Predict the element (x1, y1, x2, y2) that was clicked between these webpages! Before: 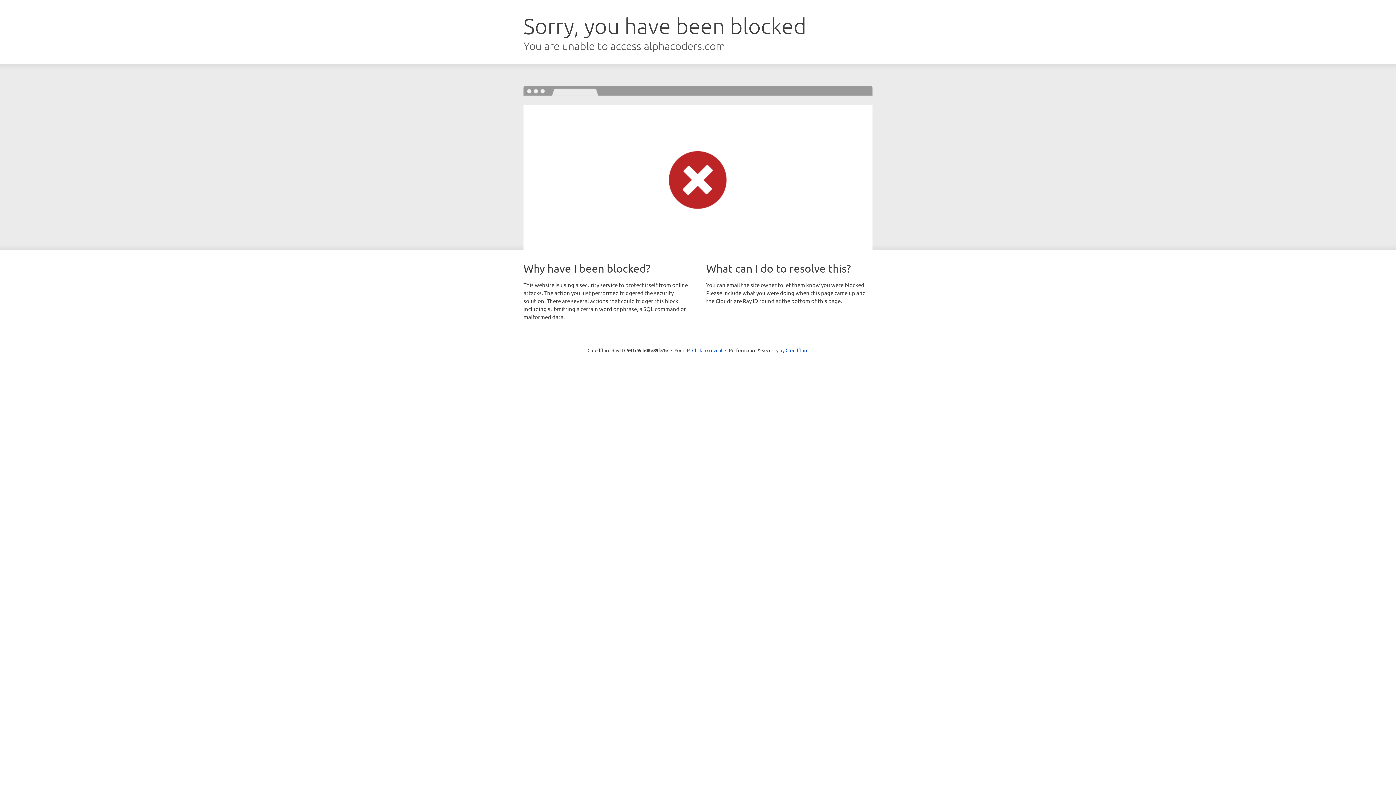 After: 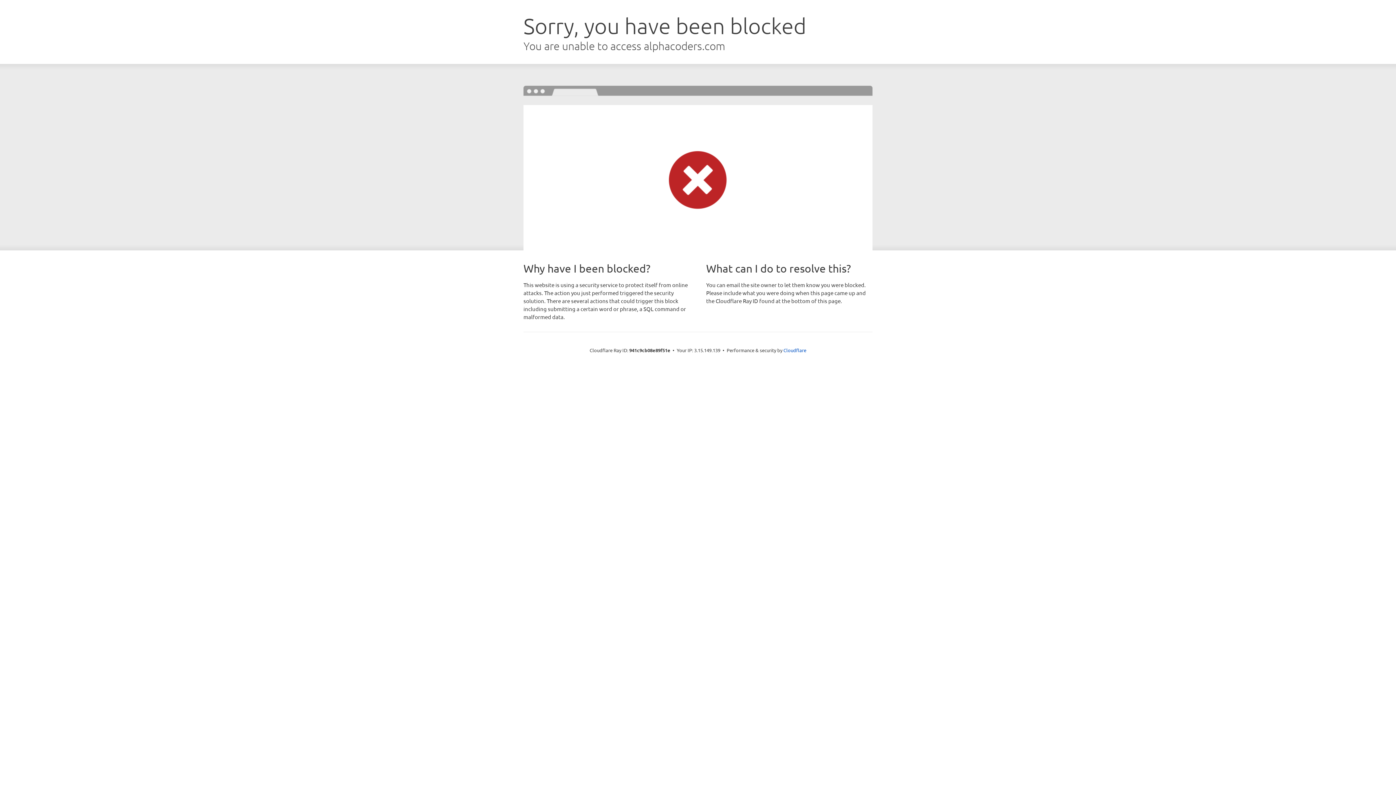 Action: bbox: (692, 346, 722, 353) label: Click to reveal